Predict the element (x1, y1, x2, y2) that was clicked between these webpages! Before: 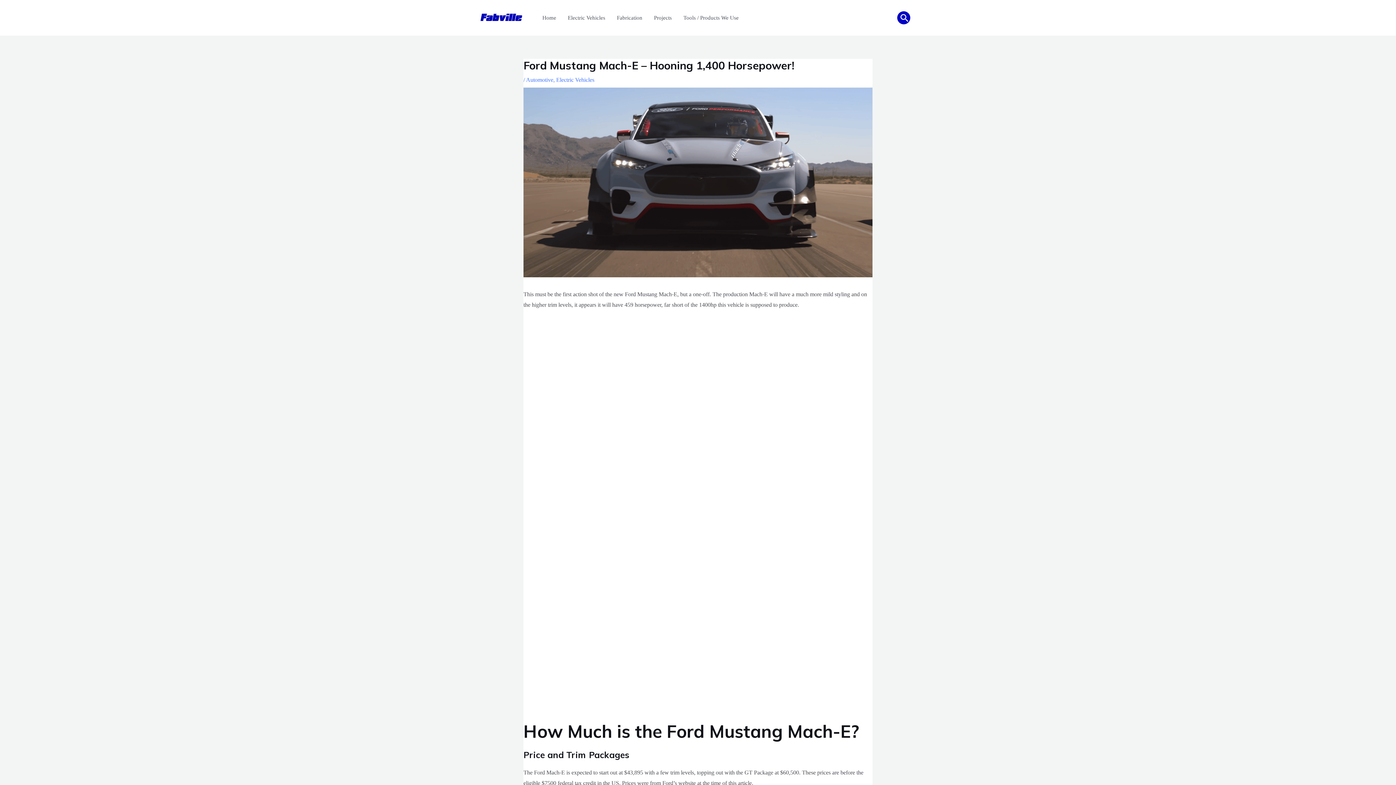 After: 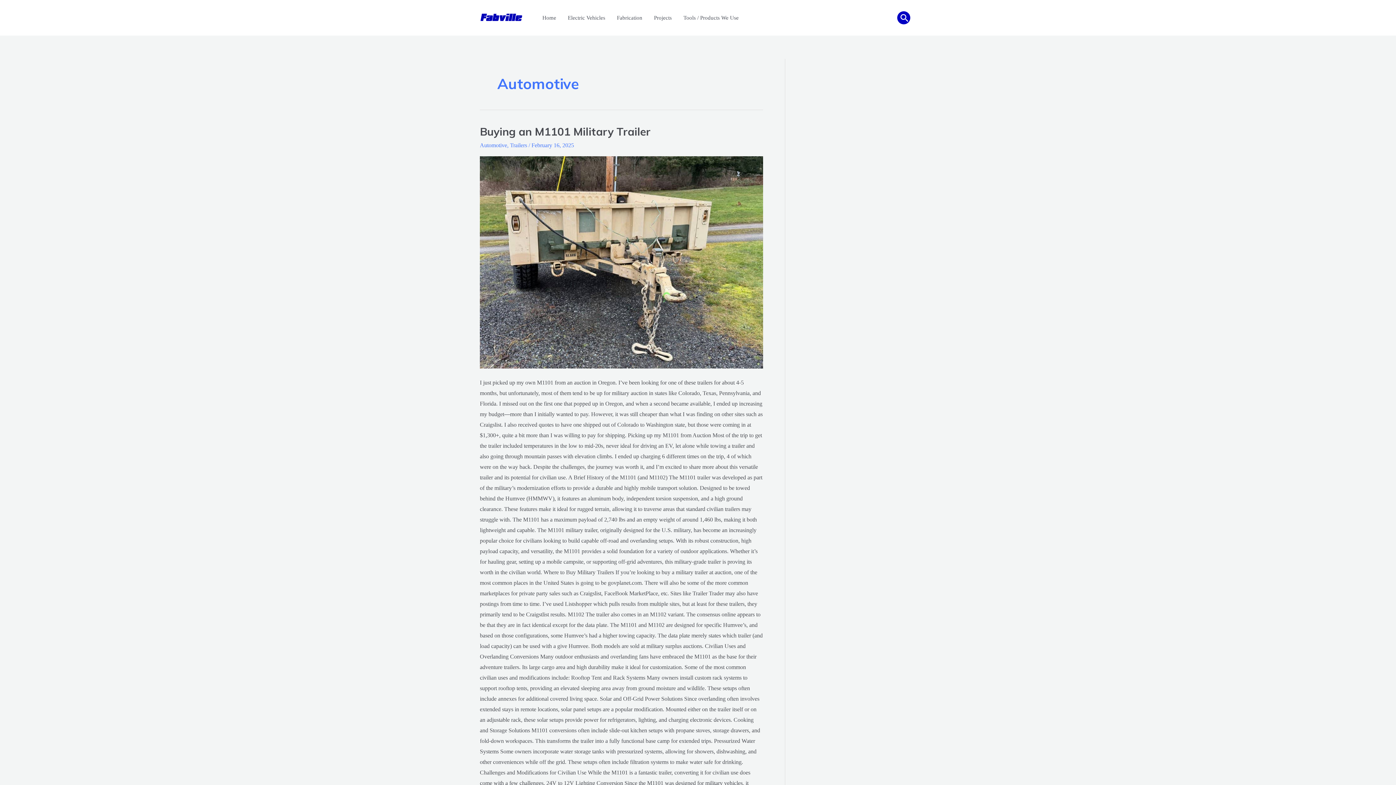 Action: bbox: (526, 76, 553, 82) label: Automotive